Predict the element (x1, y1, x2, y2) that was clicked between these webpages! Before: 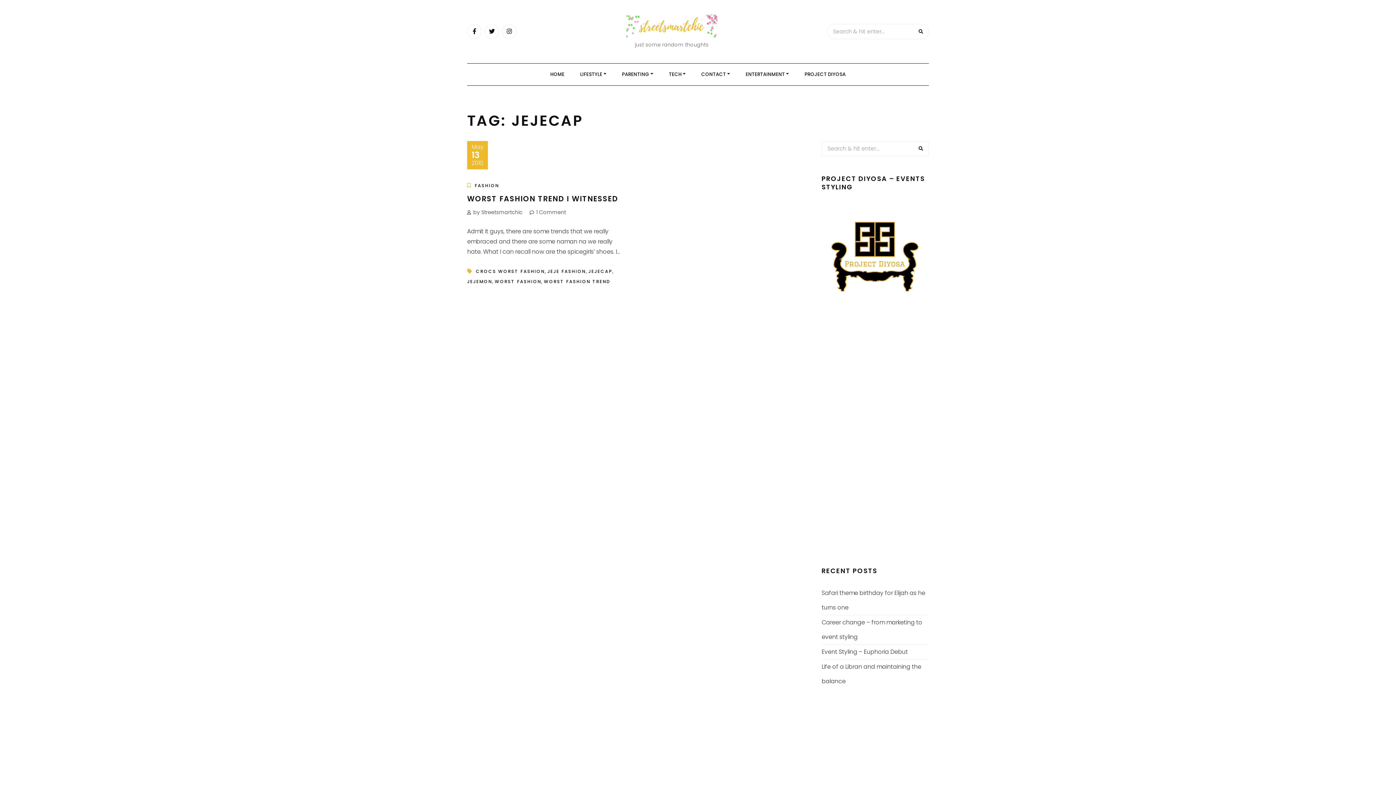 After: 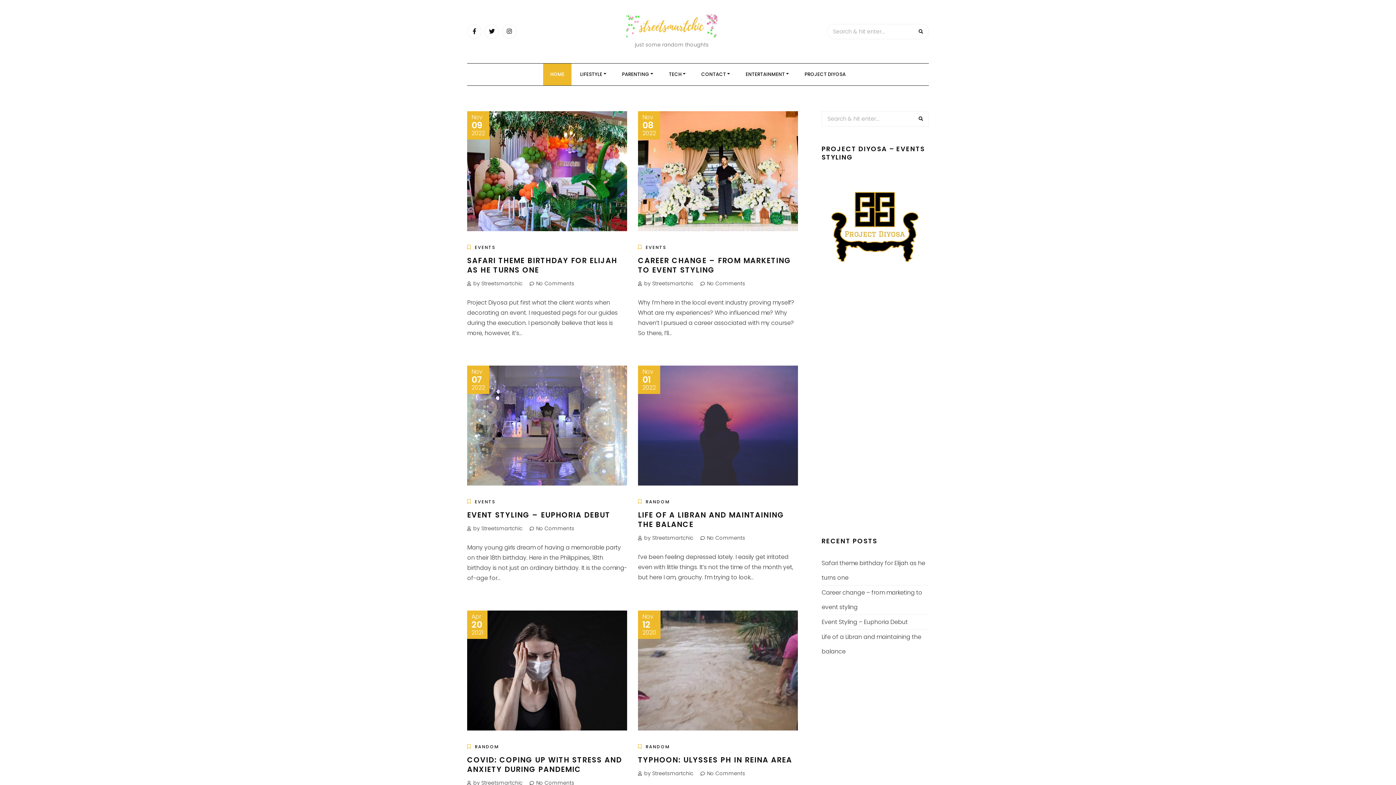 Action: label: HOME bbox: (543, 63, 571, 85)